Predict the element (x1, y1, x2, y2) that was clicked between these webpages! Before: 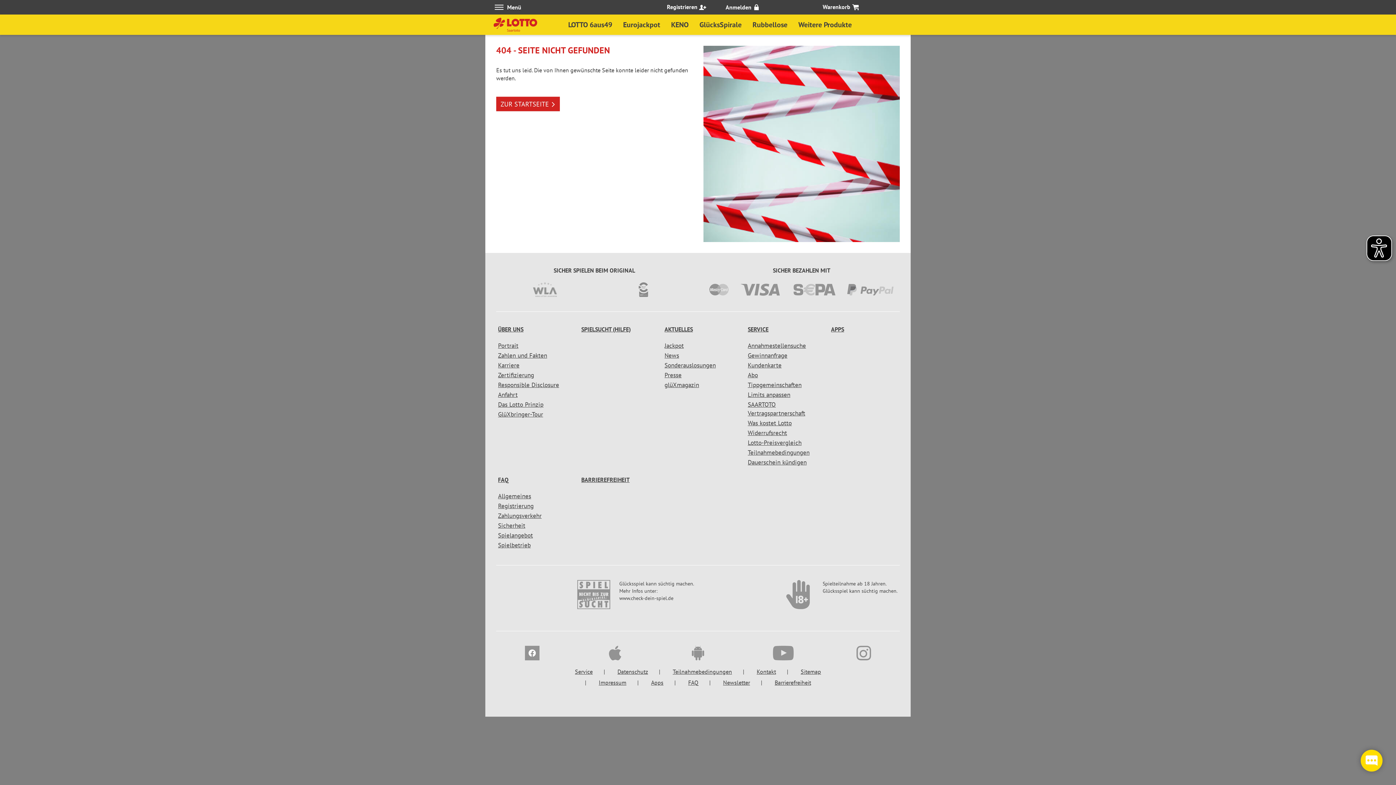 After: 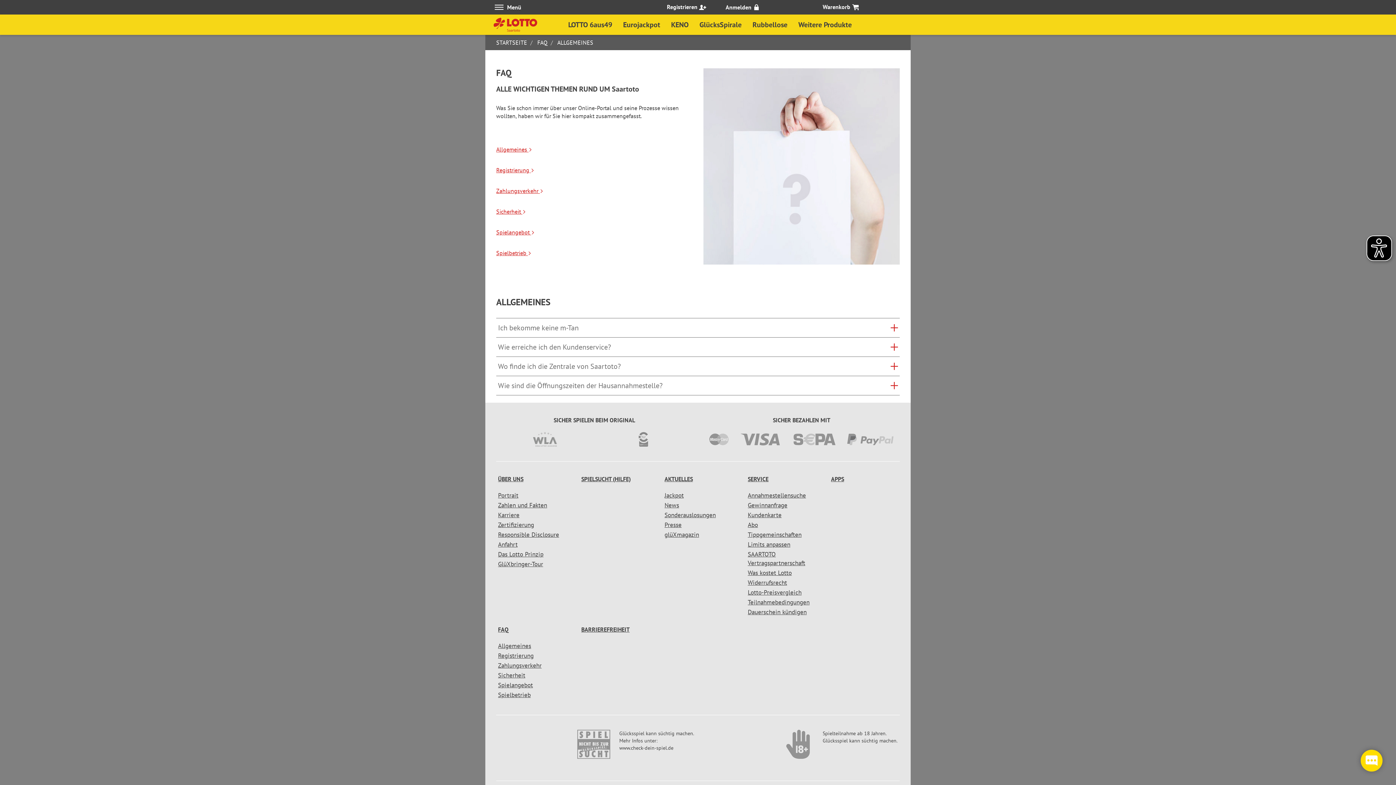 Action: bbox: (498, 492, 531, 500) label: Allgemeines